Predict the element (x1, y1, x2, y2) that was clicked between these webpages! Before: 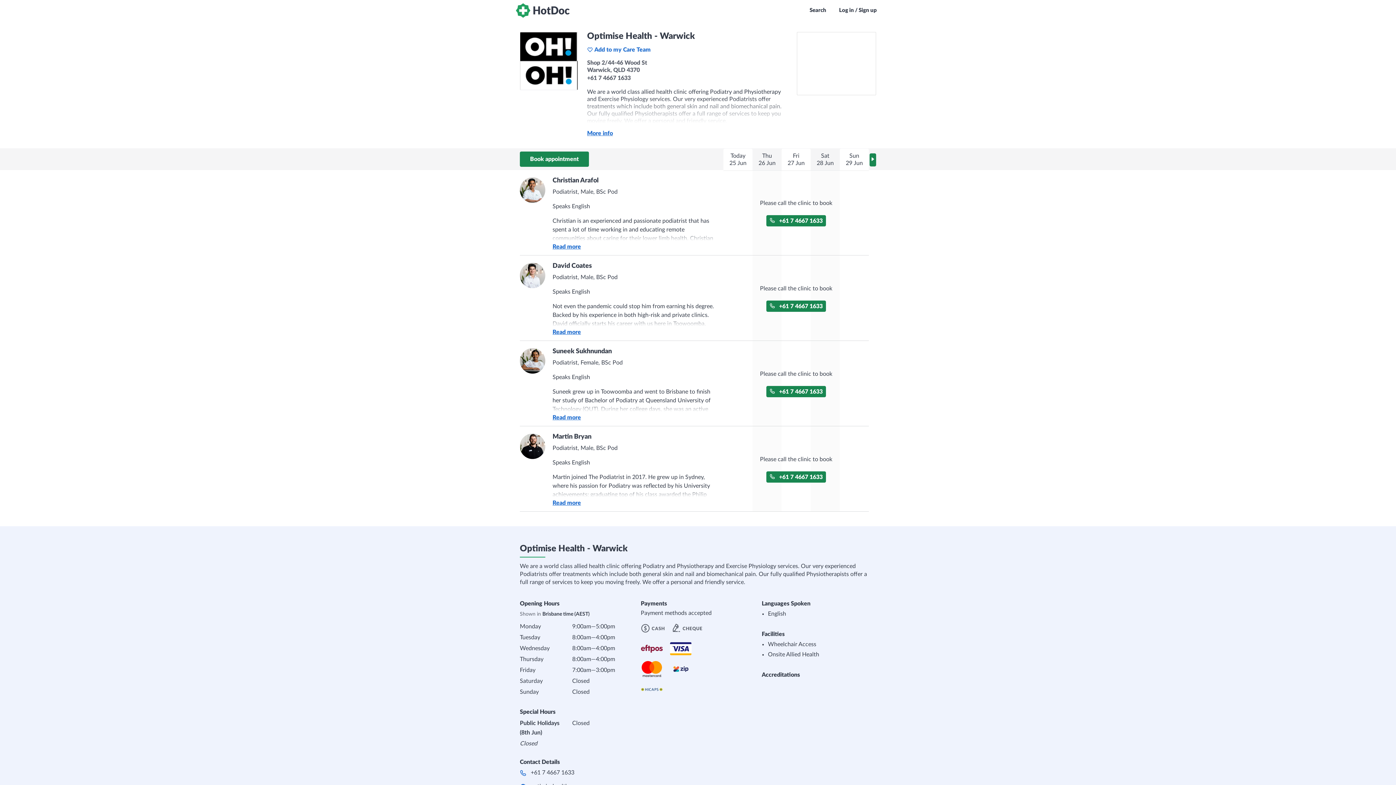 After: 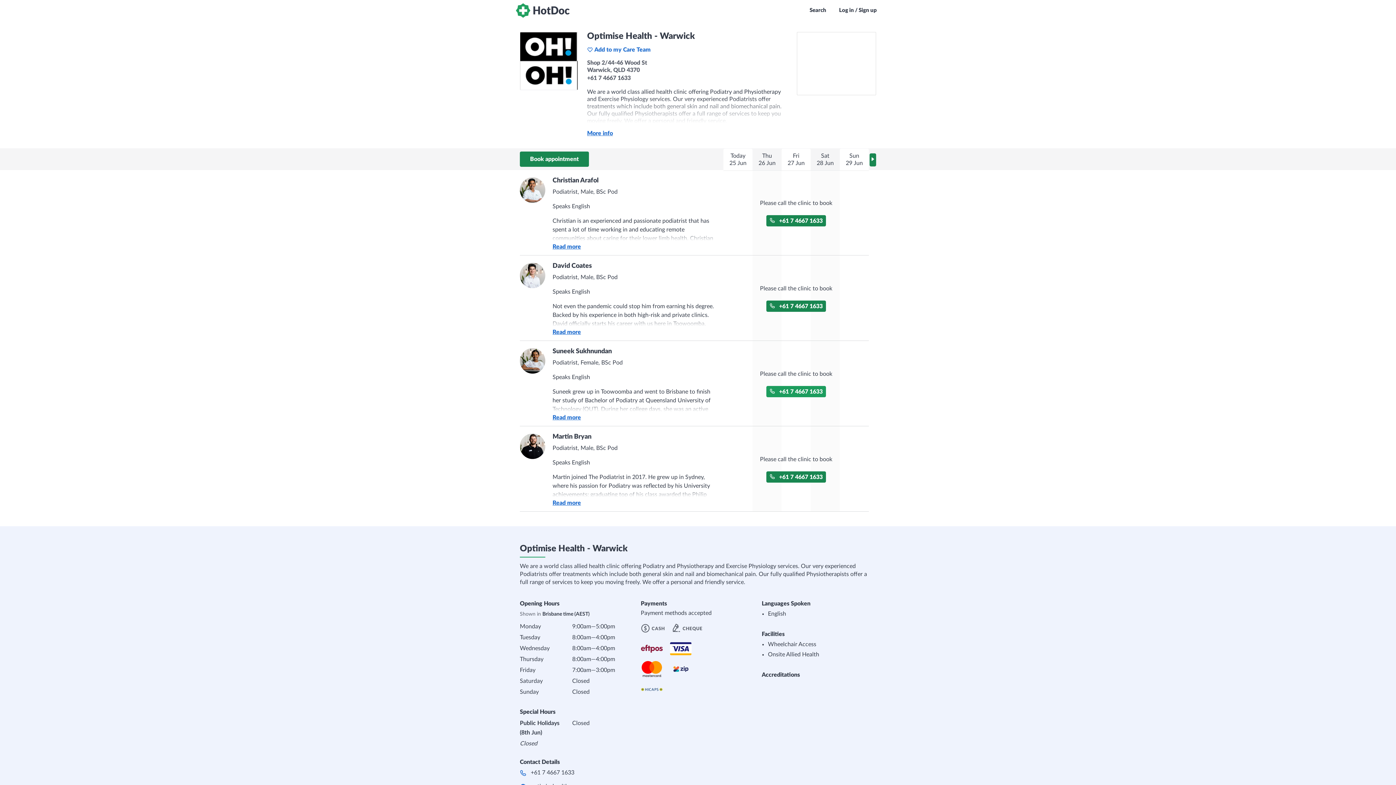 Action: bbox: (766, 386, 826, 397) label:  +61 7 4667 1633